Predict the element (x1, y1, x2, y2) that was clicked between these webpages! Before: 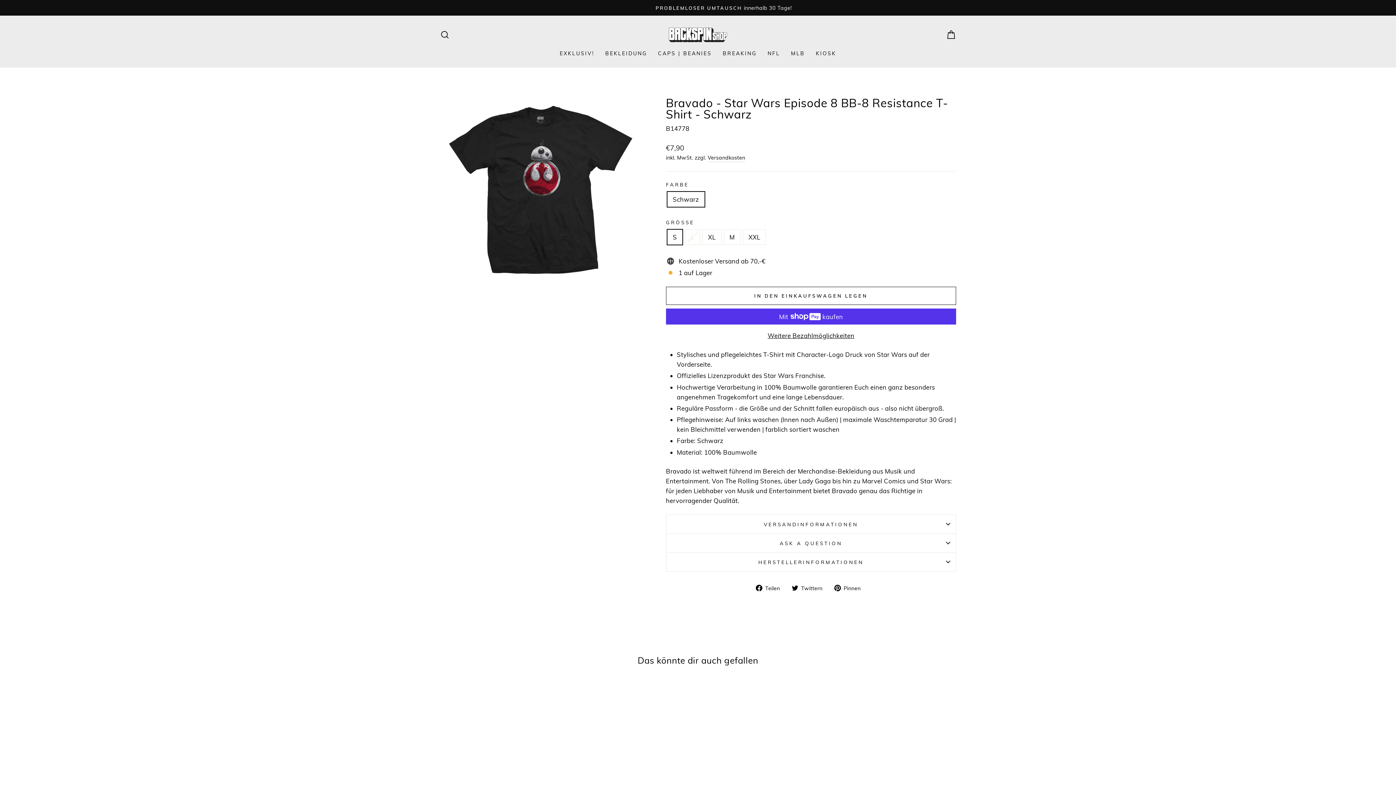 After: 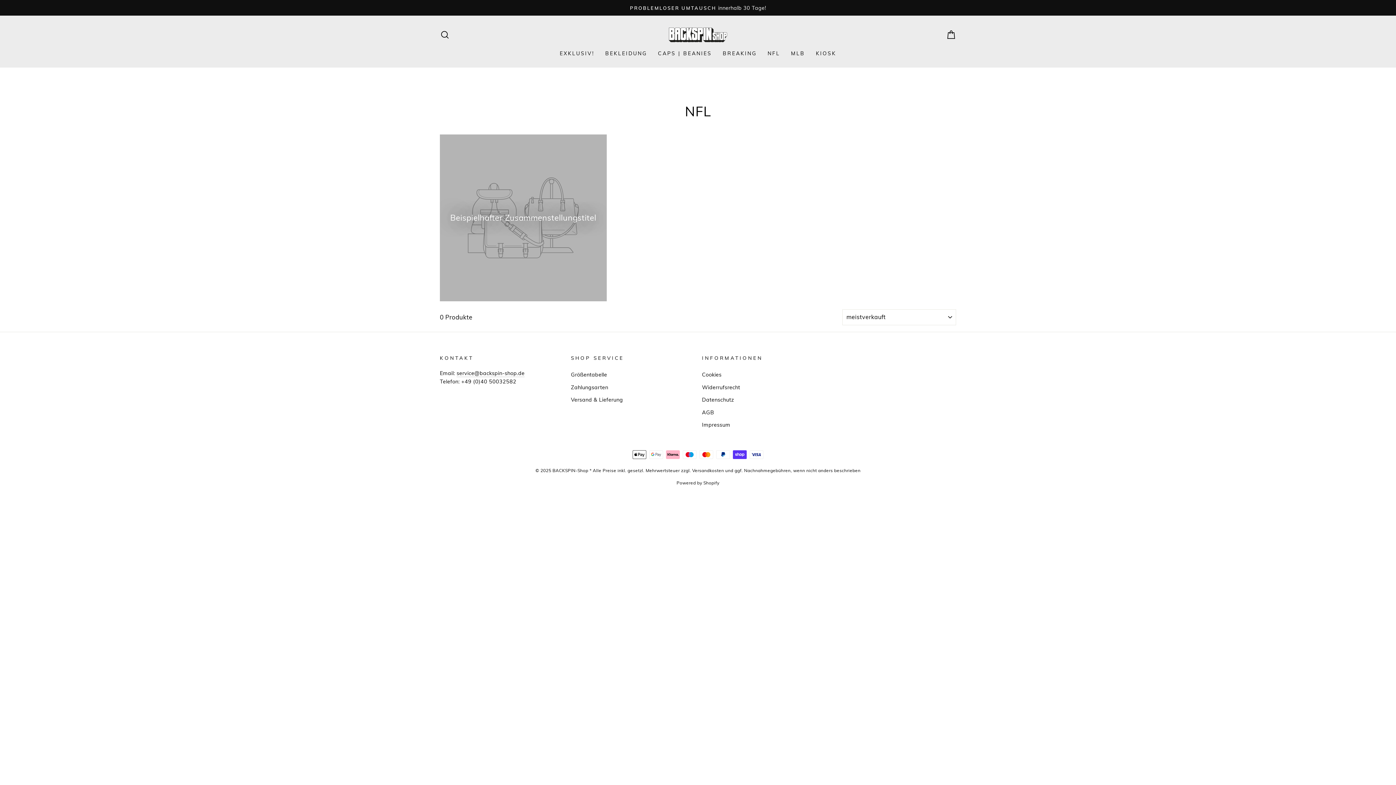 Action: bbox: (762, 46, 785, 60) label: NFL